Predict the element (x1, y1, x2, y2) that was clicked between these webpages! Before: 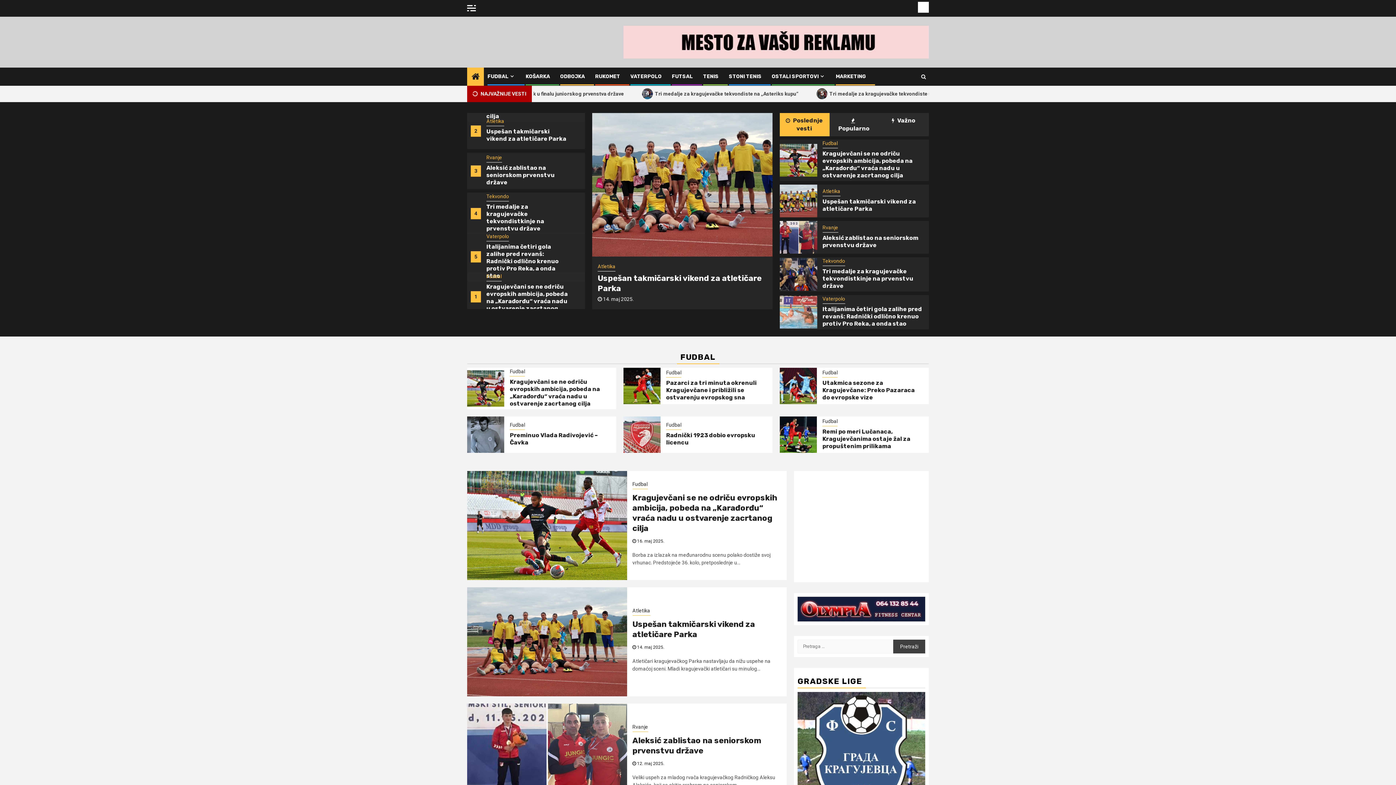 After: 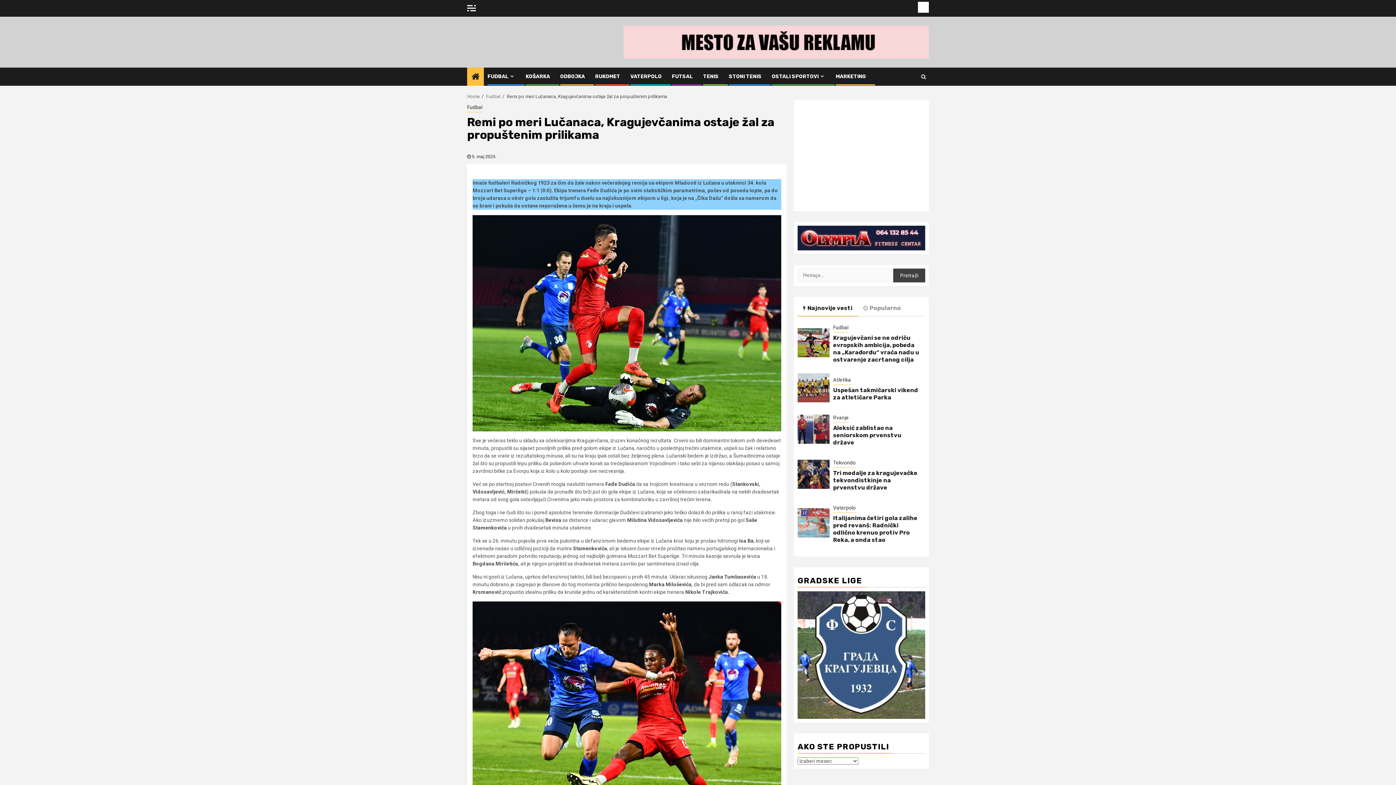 Action: bbox: (822, 428, 910, 449) label: Remi po meri Lučanaca, Kragujevčanima ostaje žal za propuštenim prilikama